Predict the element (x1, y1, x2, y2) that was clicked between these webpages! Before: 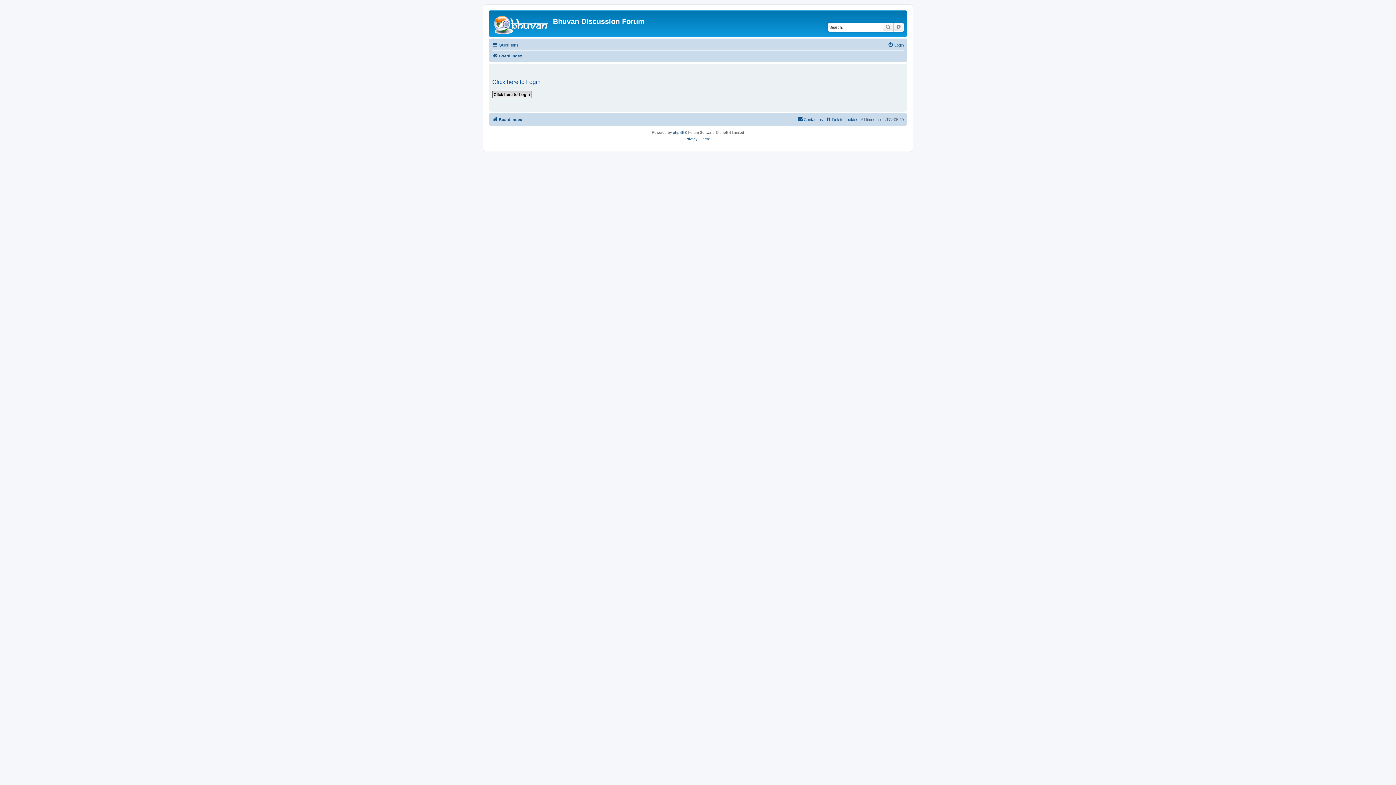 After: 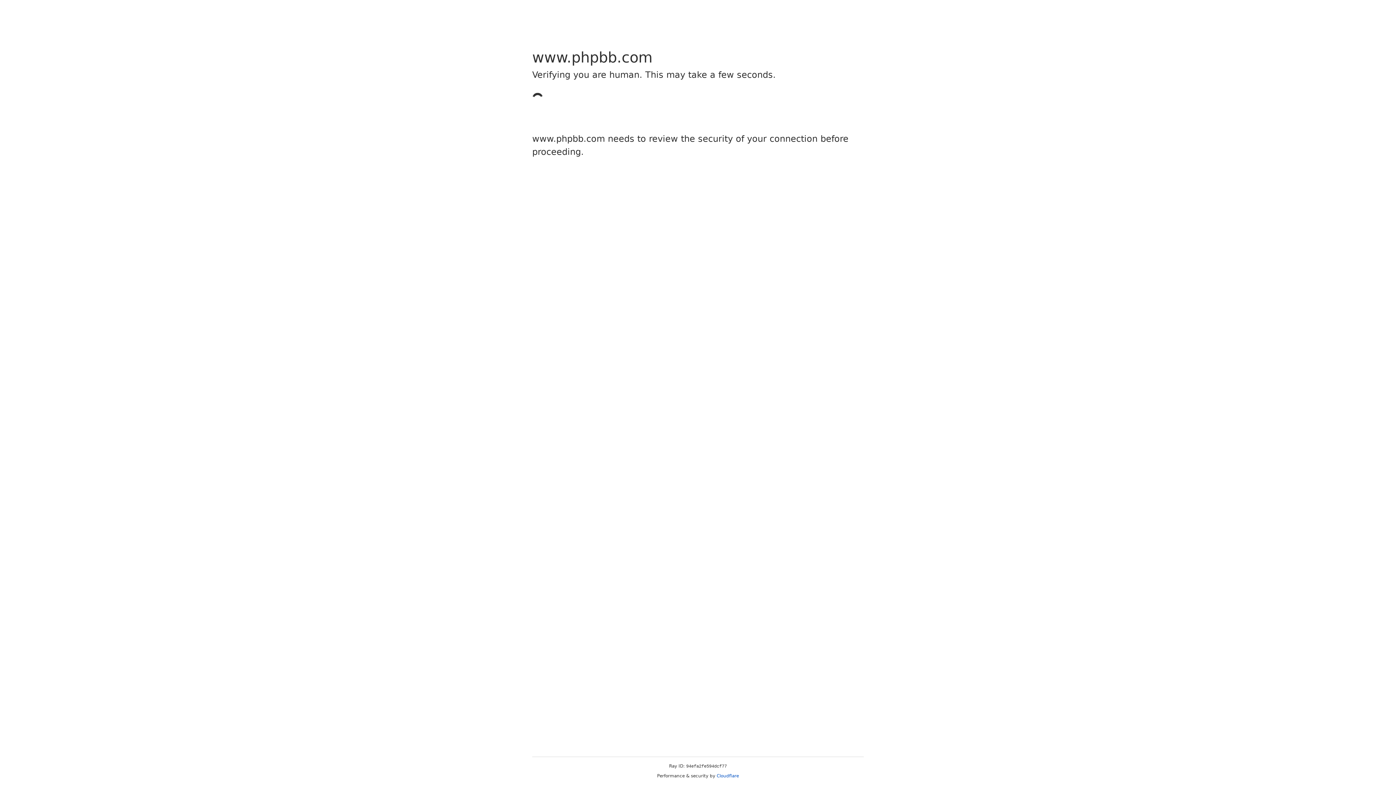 Action: label: phpBB bbox: (673, 129, 684, 136)